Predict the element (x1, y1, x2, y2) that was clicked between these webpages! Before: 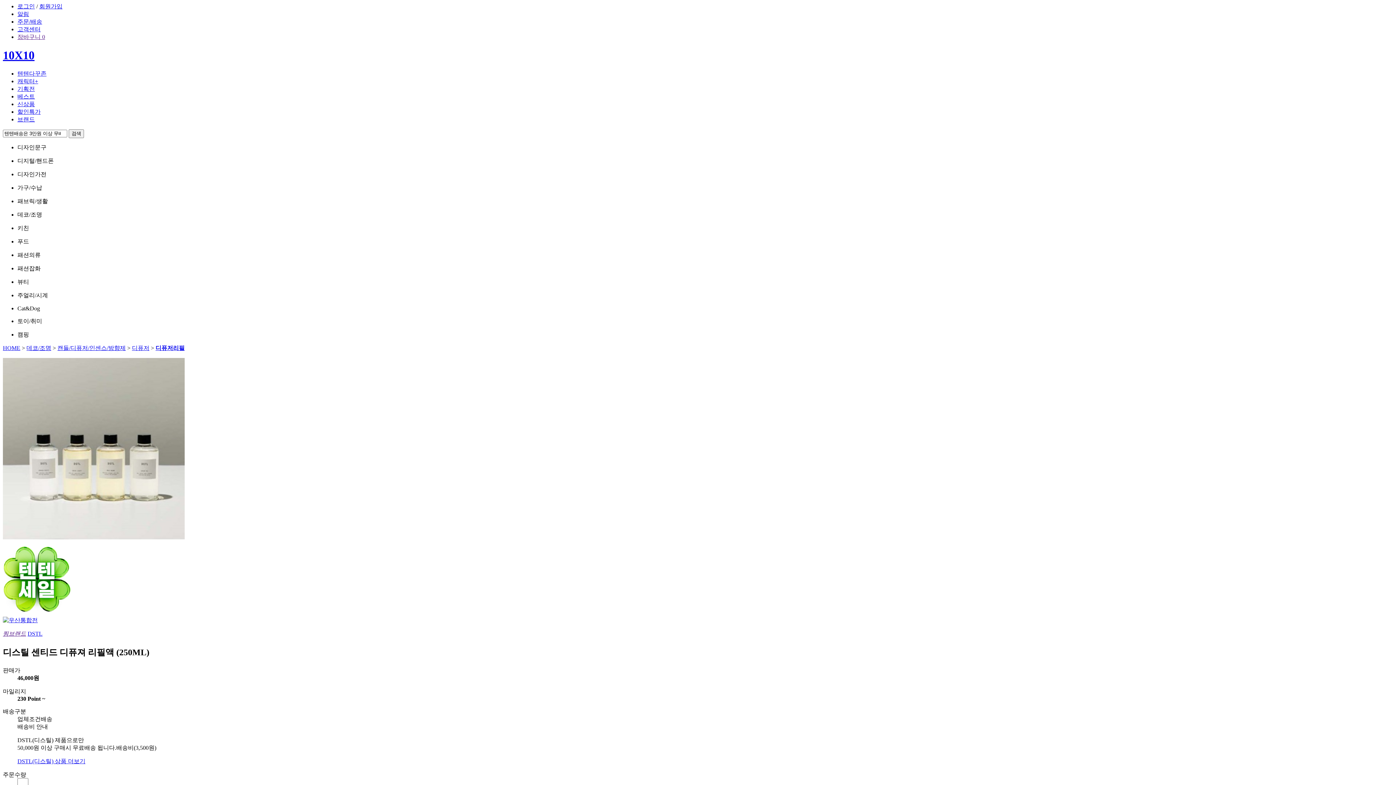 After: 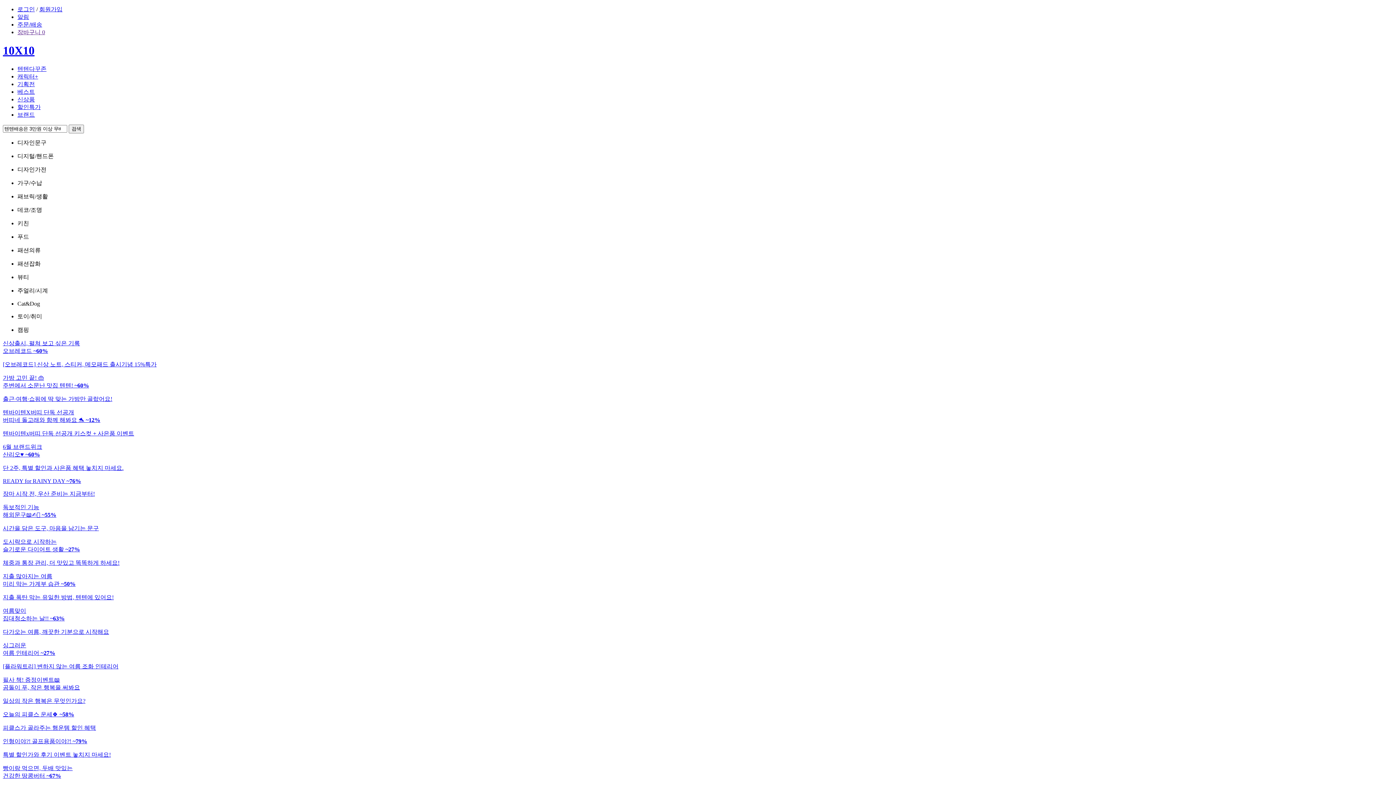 Action: label: 10X10 bbox: (2, 48, 34, 61)